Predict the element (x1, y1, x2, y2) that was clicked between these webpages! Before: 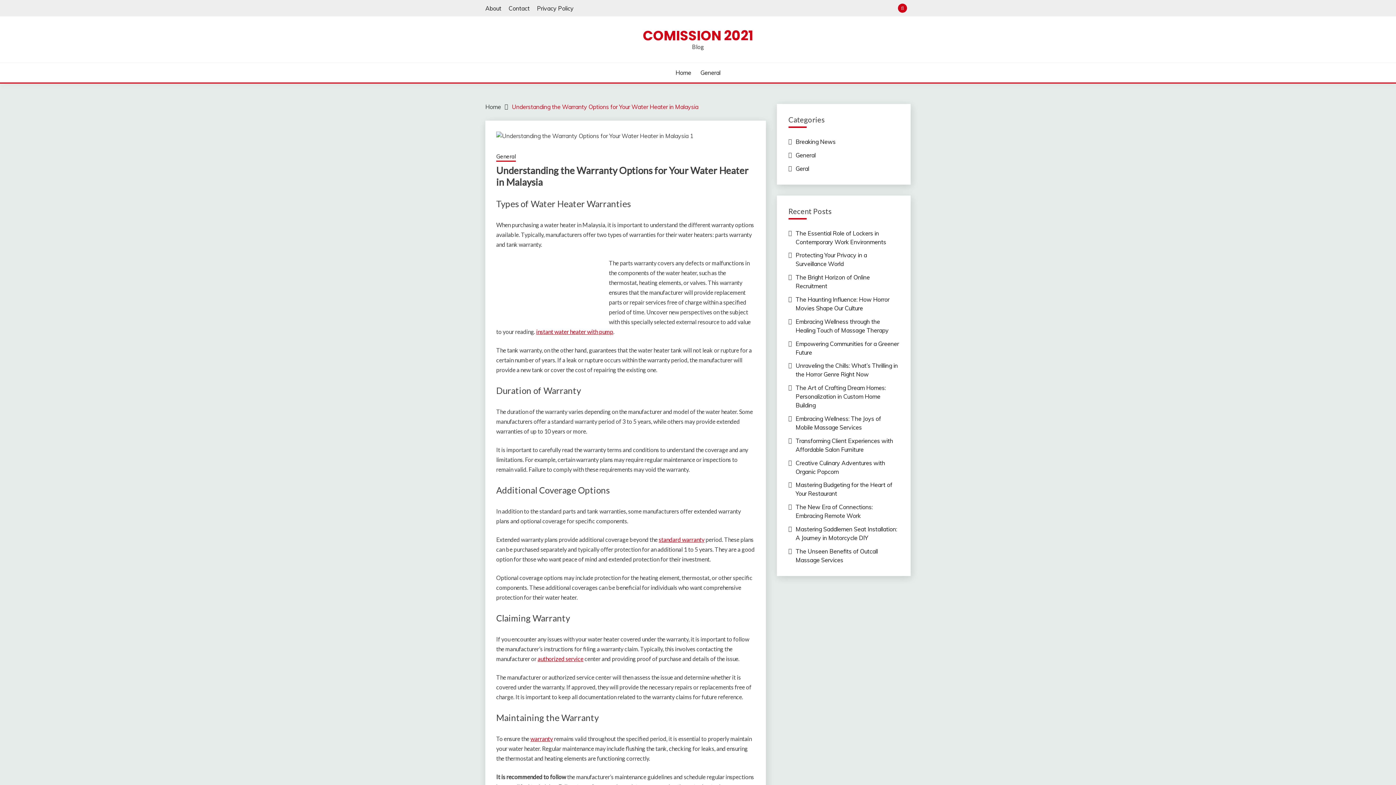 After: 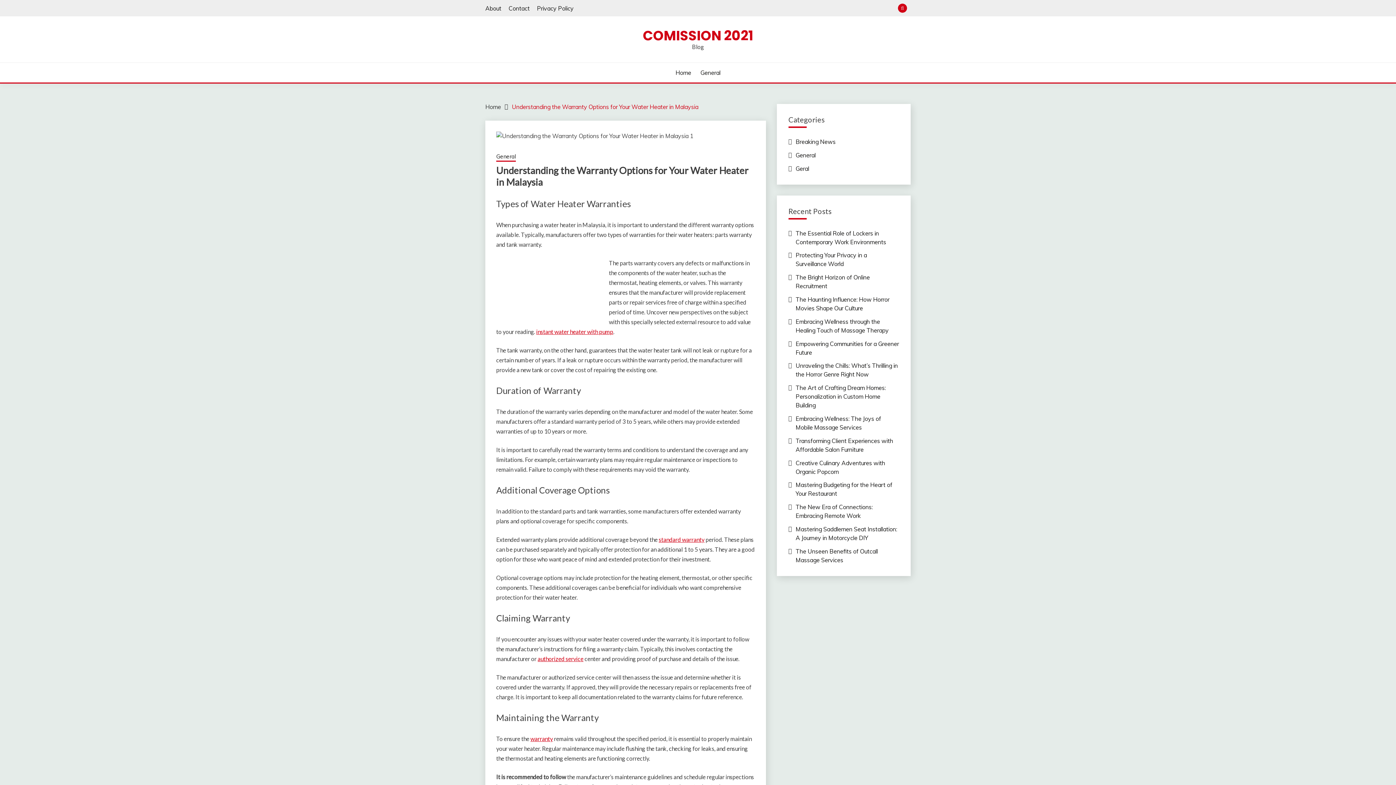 Action: label: Understanding the Warranty Options for Your Water Heater in Malaysia bbox: (512, 103, 698, 110)